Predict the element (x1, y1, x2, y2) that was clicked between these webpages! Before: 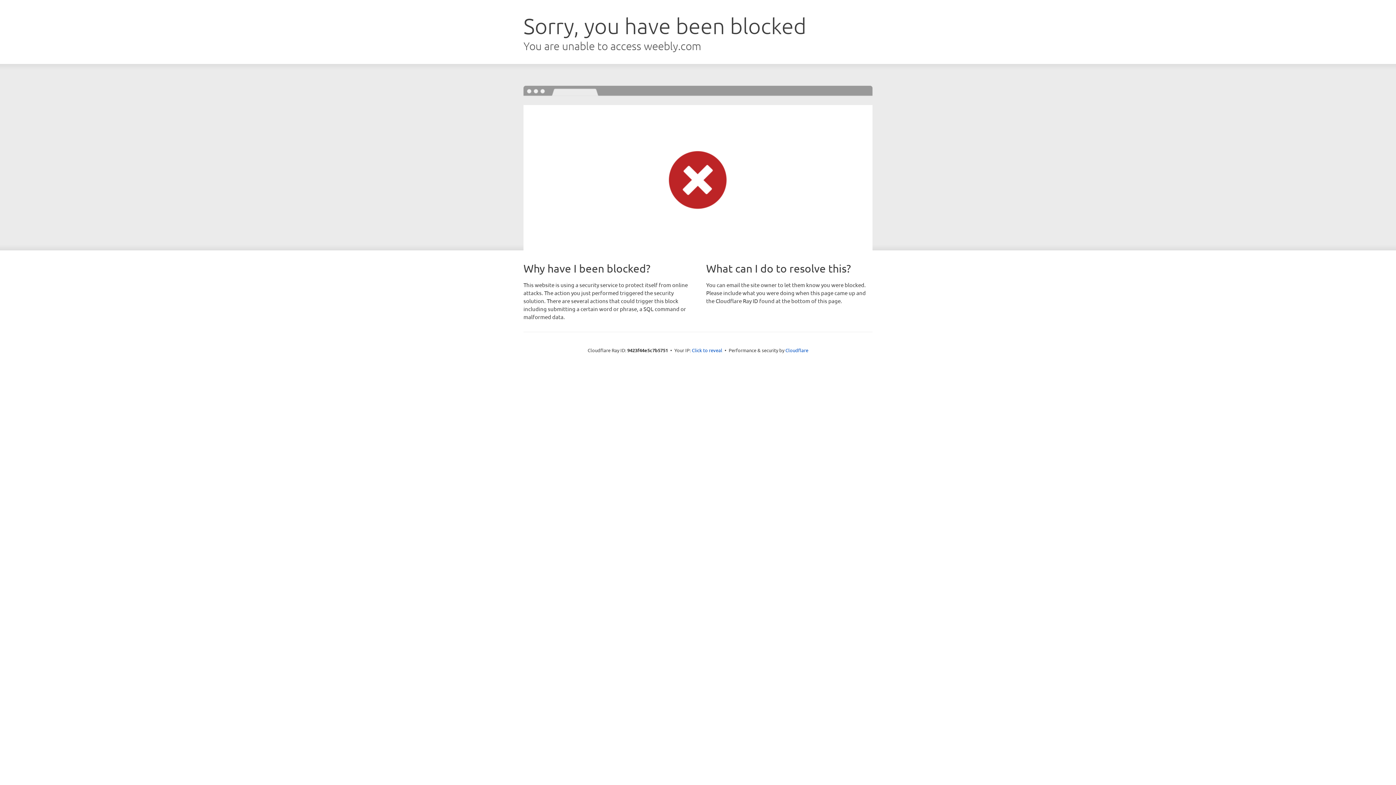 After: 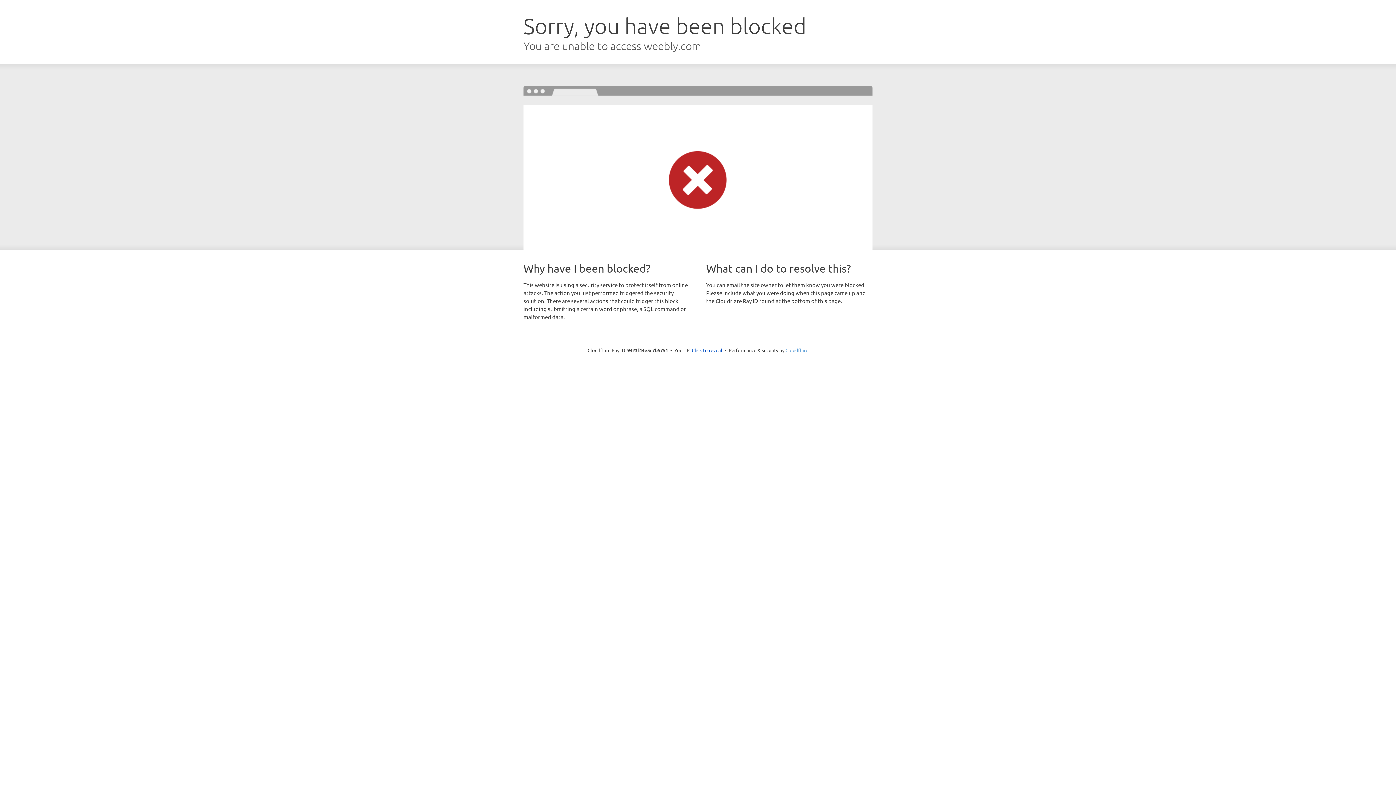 Action: bbox: (785, 347, 808, 353) label: Cloudflare